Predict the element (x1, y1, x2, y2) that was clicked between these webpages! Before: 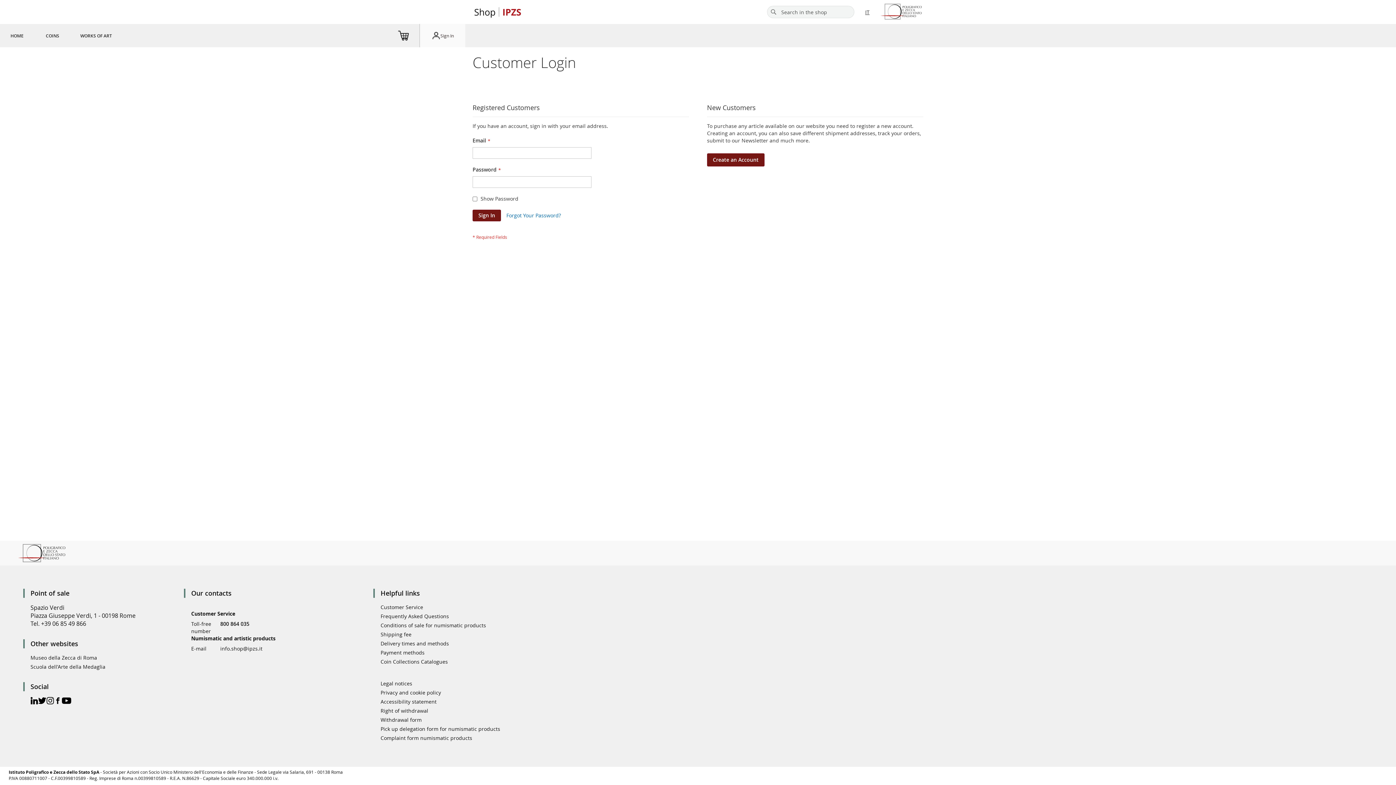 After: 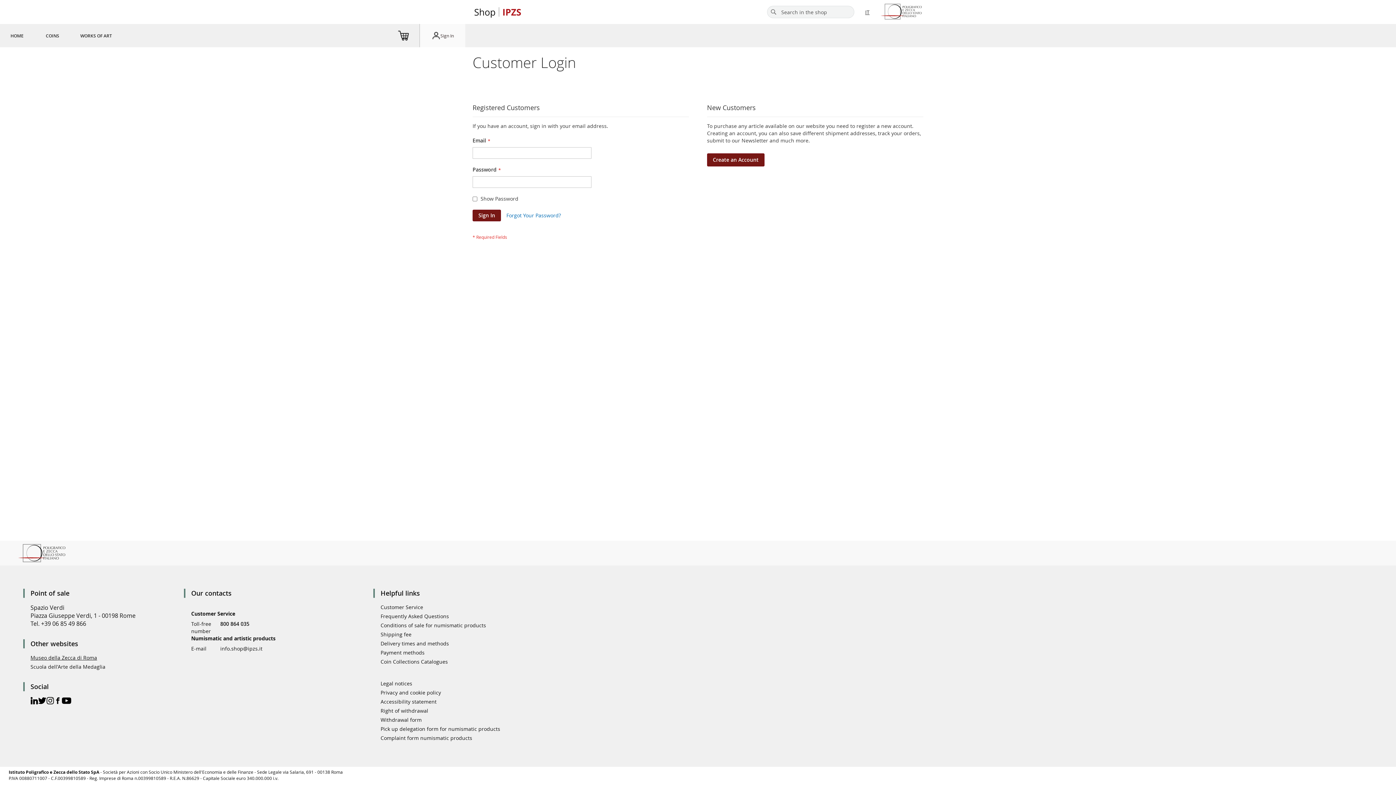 Action: label: Museo della Zecca di Roma bbox: (30, 654, 97, 661)